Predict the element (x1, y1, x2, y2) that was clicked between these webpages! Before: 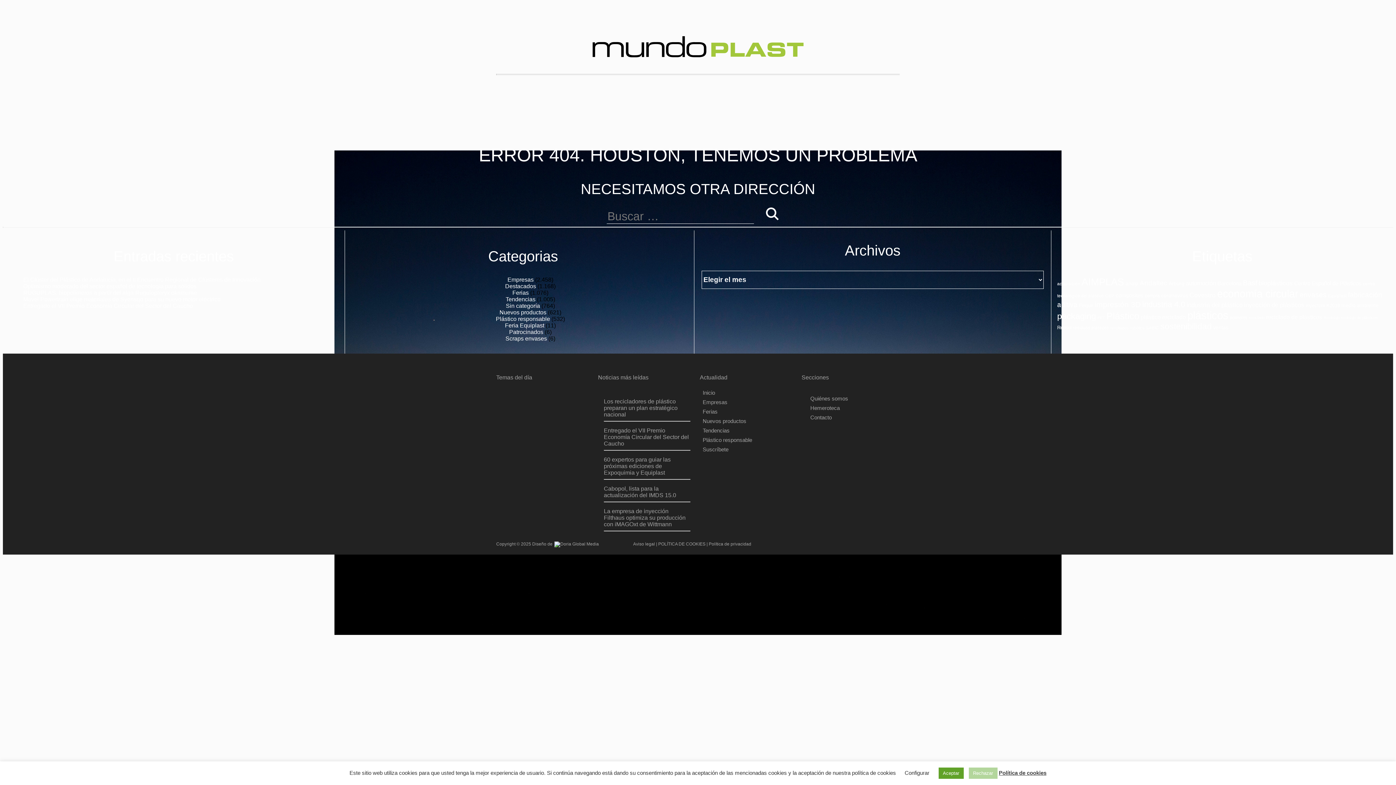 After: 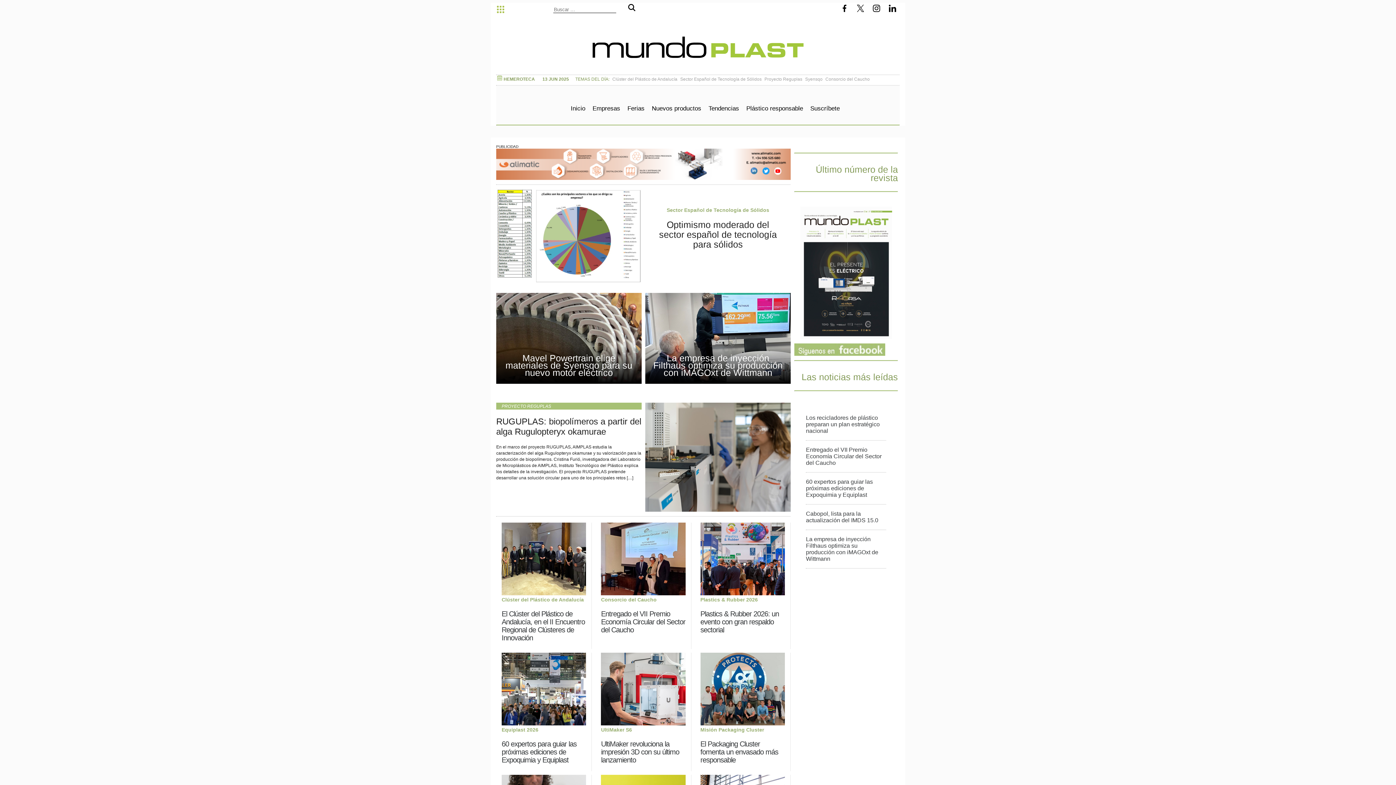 Action: bbox: (589, 56, 807, 62)